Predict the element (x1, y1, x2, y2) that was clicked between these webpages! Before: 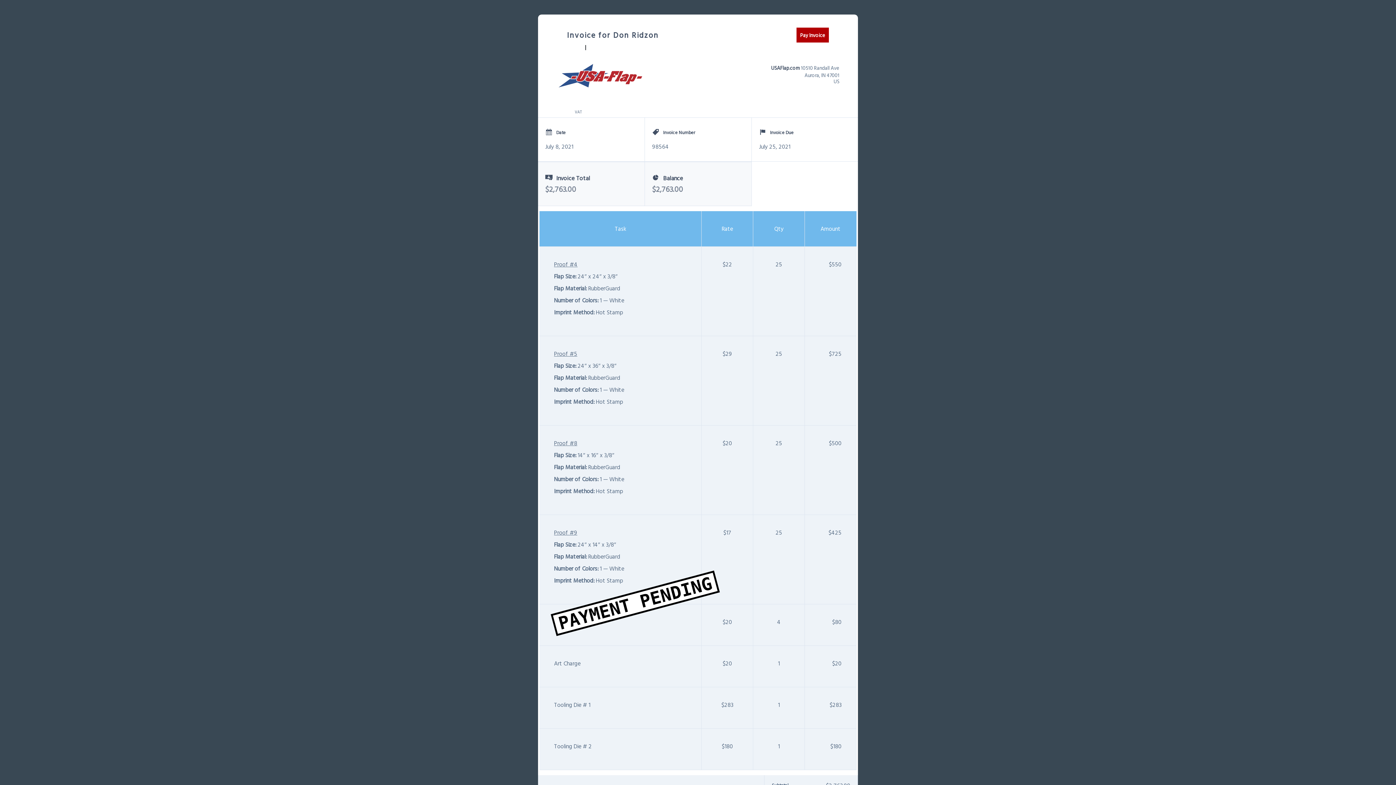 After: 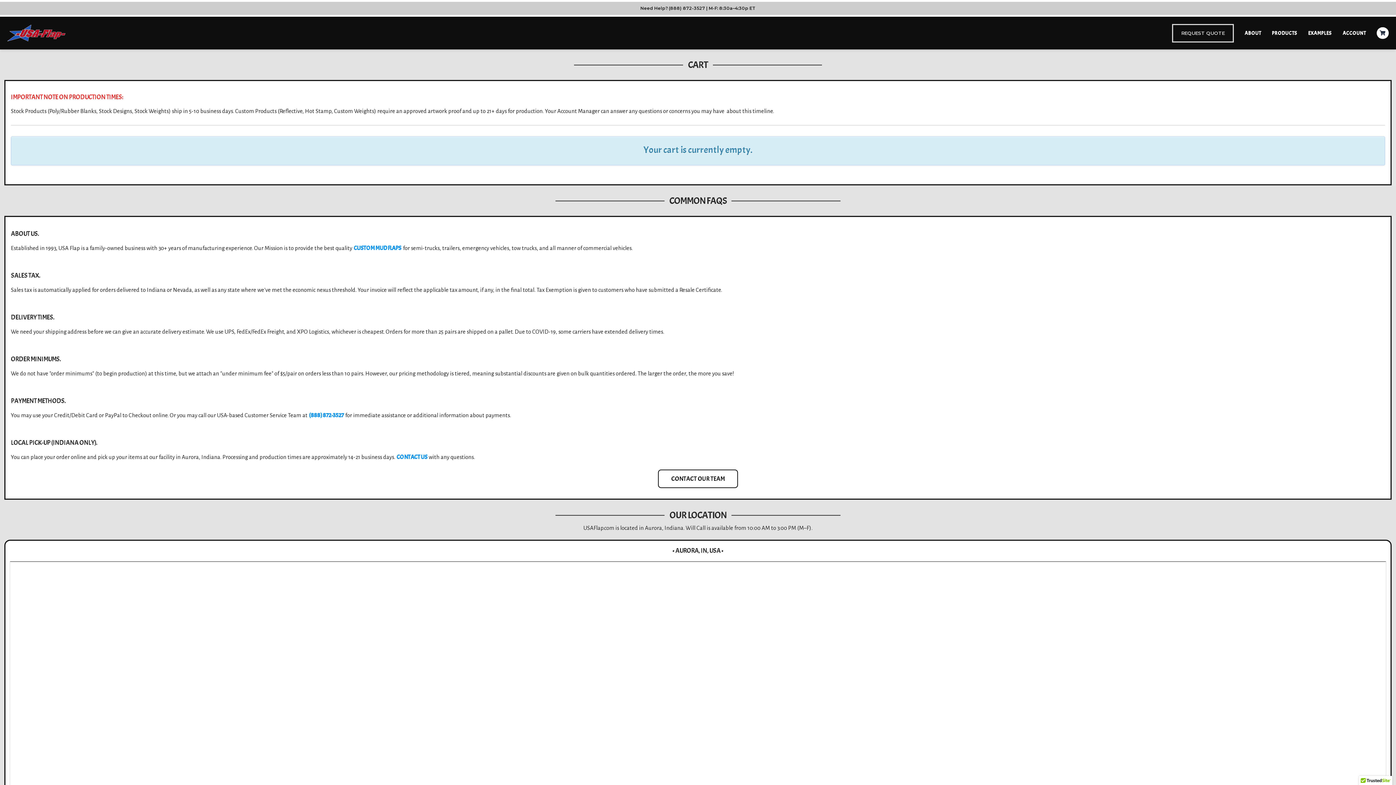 Action: bbox: (796, 27, 829, 42) label: Pay Invoice